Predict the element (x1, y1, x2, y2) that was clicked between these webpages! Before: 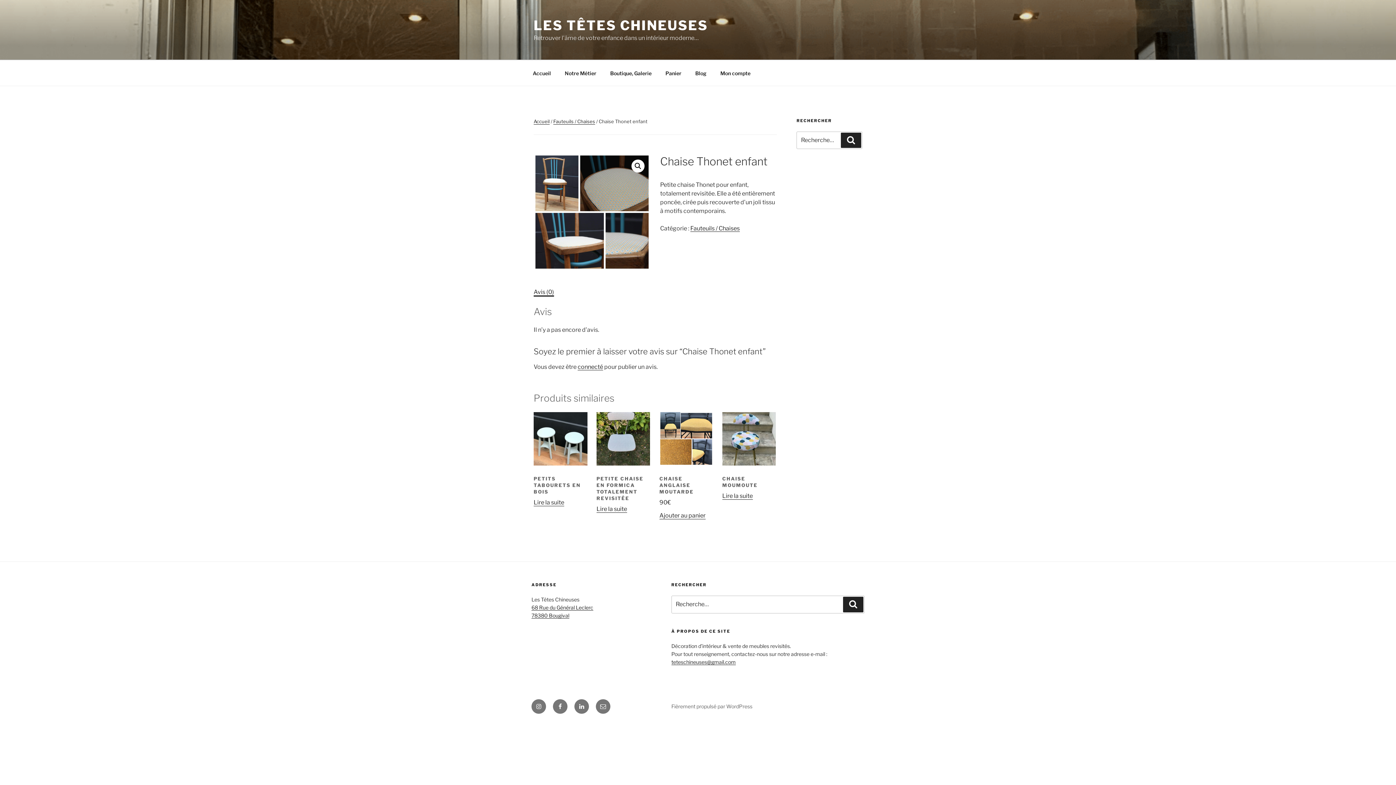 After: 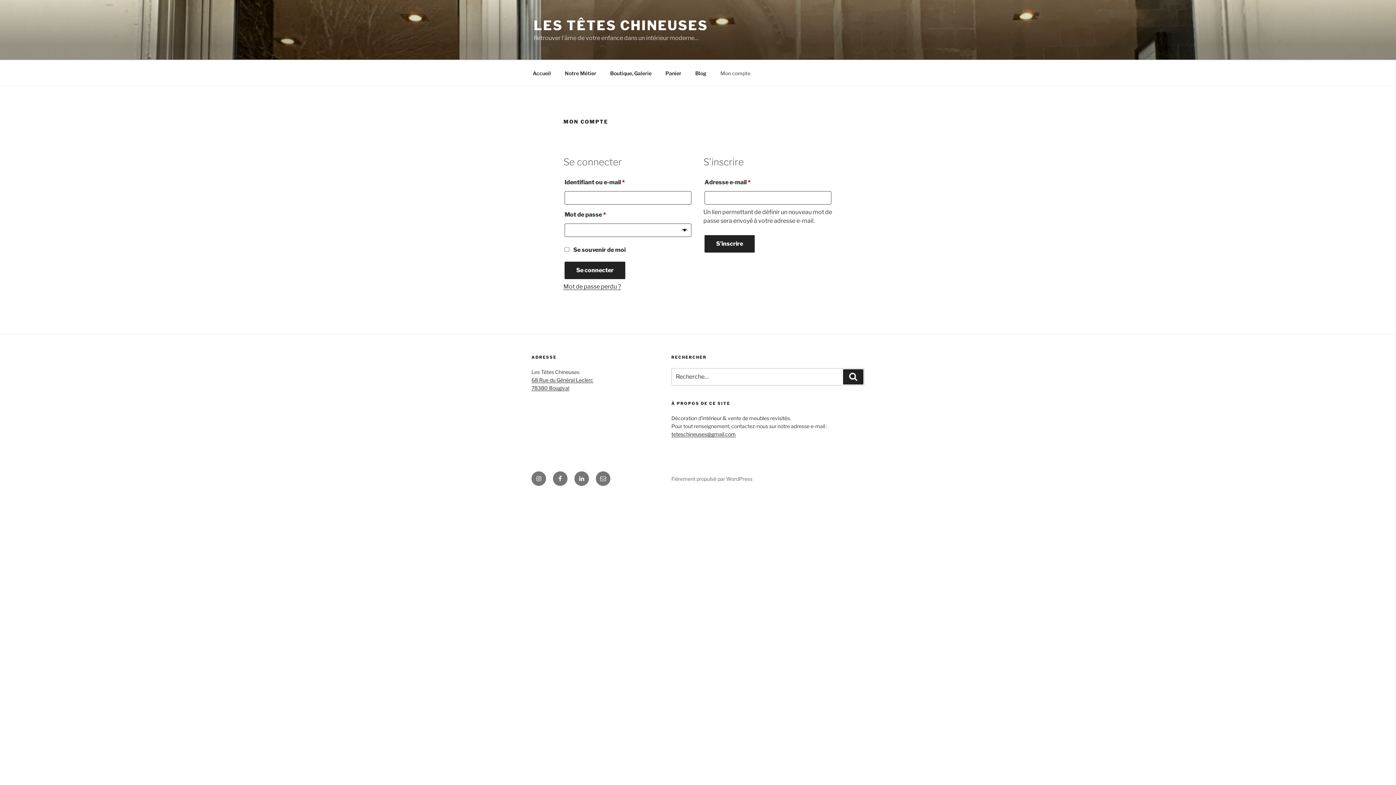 Action: bbox: (714, 64, 757, 82) label: Mon compte